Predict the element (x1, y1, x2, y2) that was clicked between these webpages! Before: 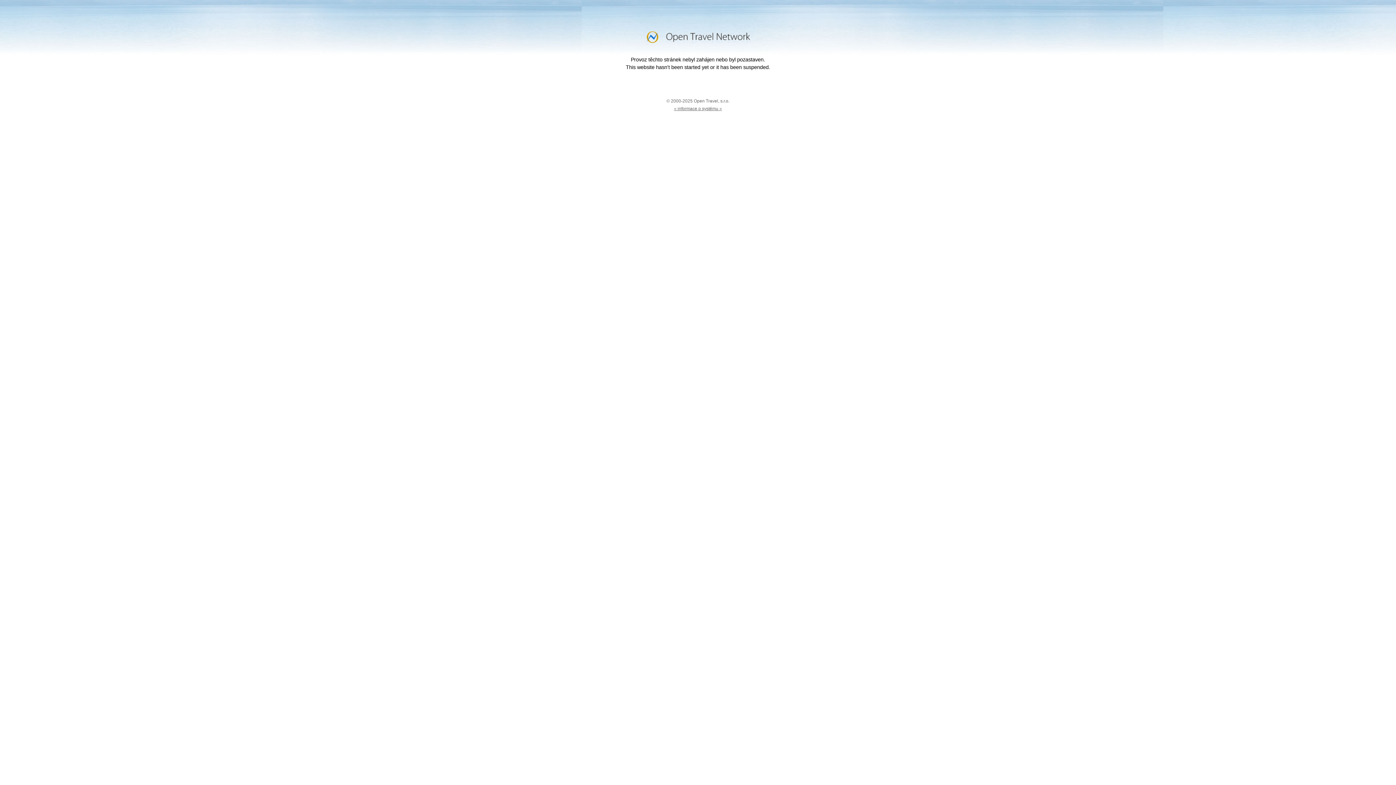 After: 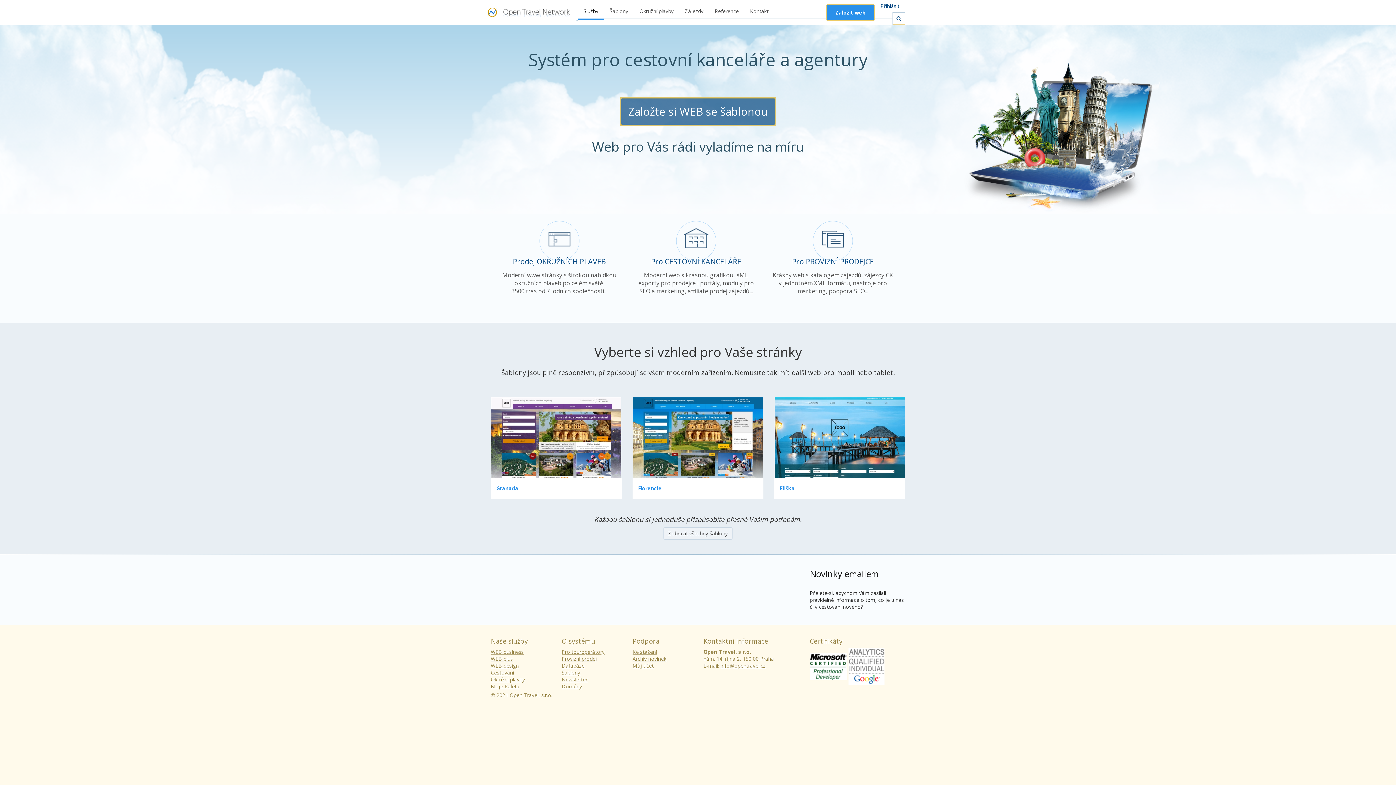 Action: label: » informace o systému » bbox: (674, 106, 722, 111)